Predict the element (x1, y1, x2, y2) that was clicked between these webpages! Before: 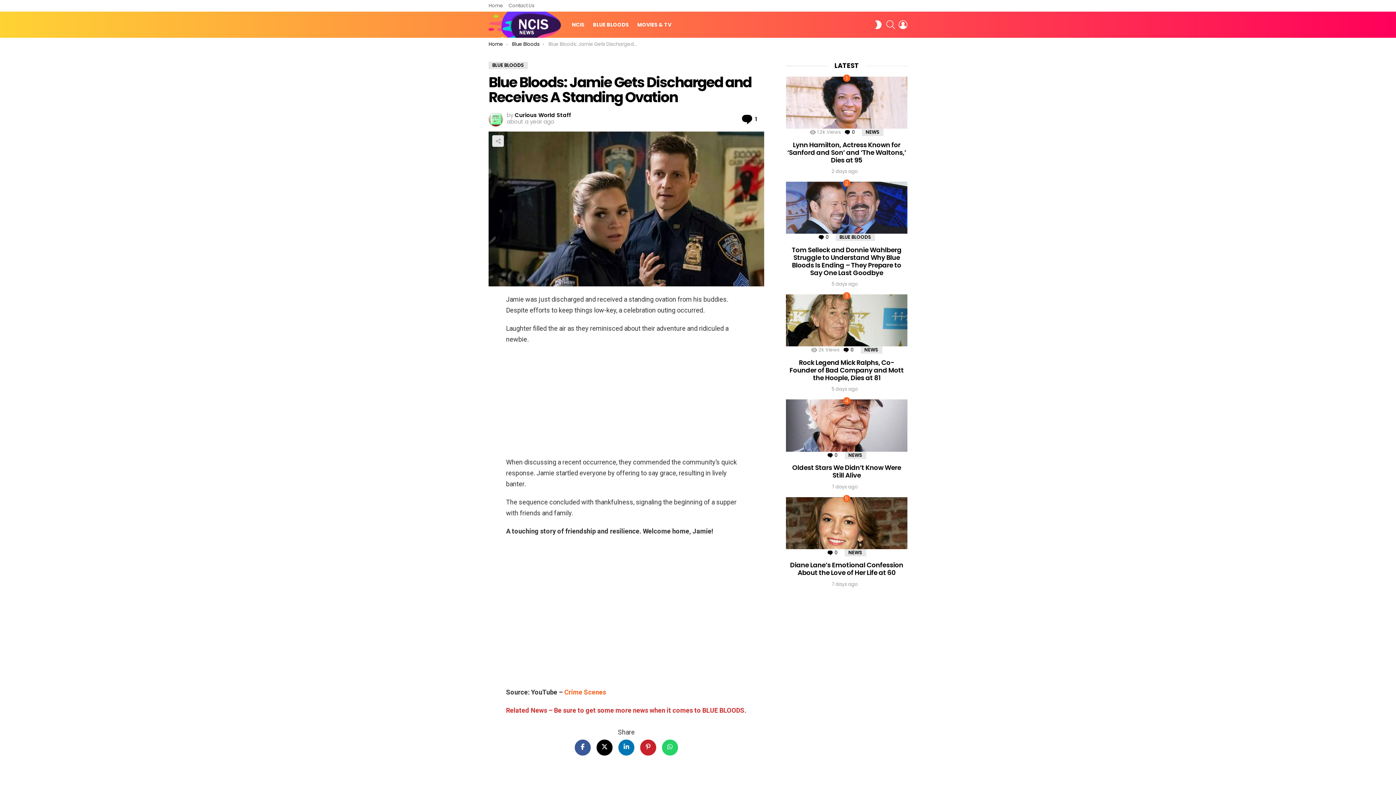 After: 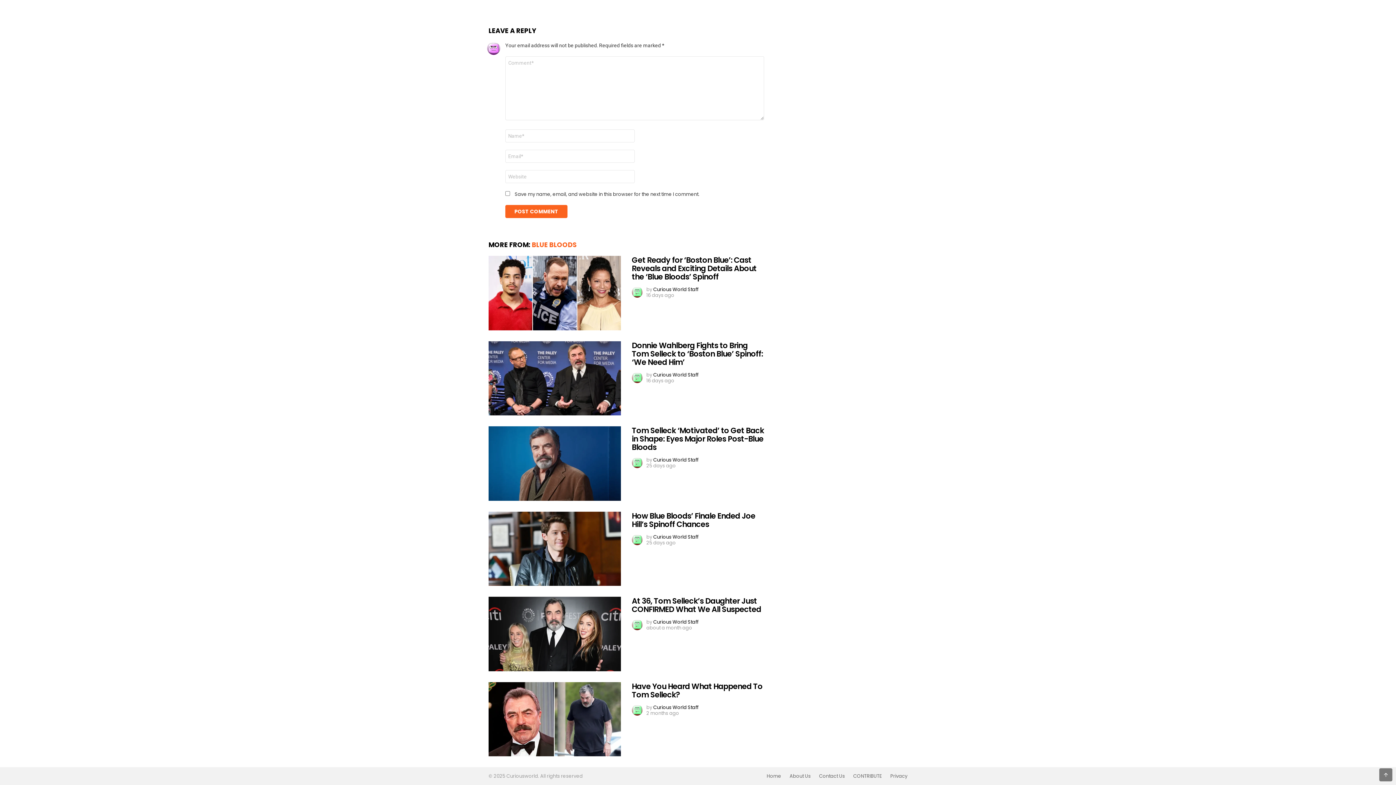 Action: label: 0
Comments bbox: (818, 234, 828, 240)